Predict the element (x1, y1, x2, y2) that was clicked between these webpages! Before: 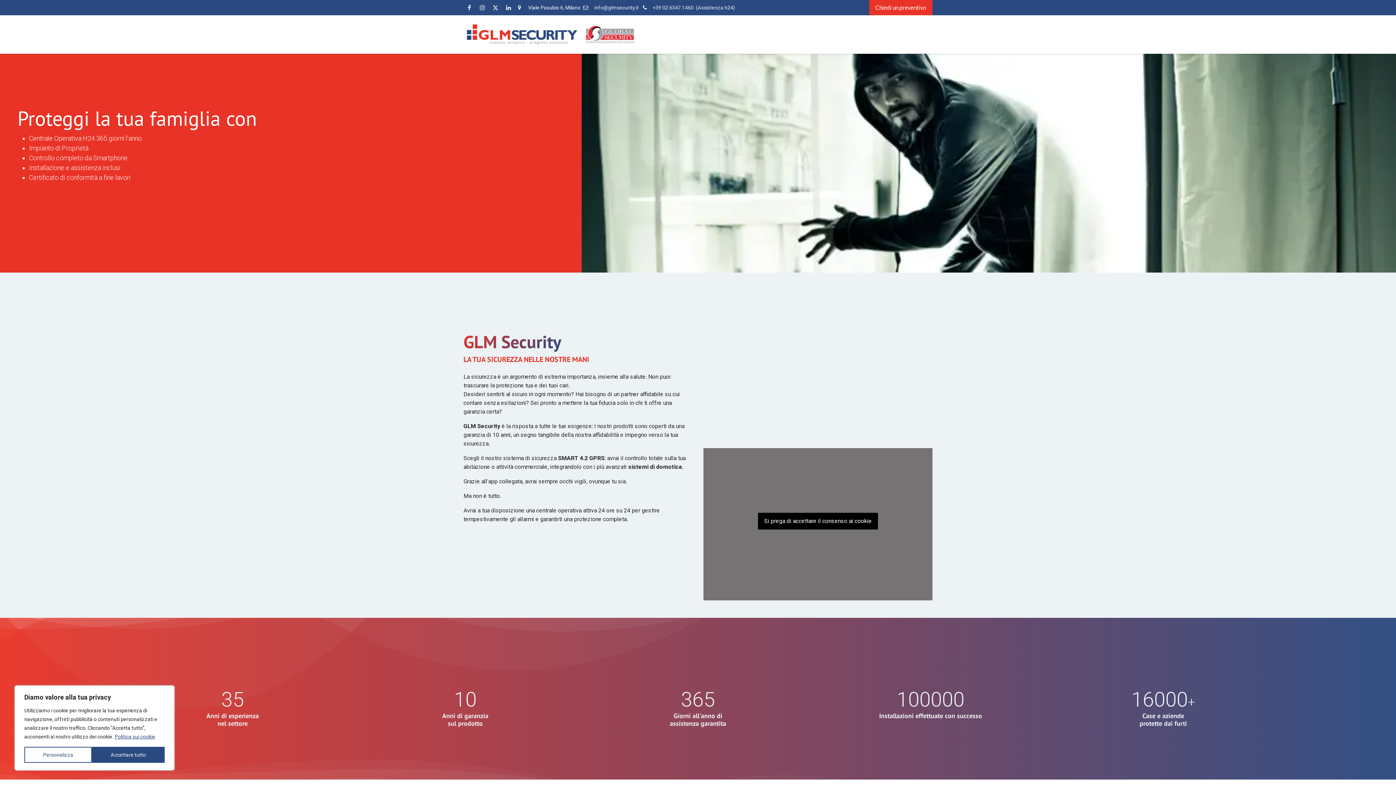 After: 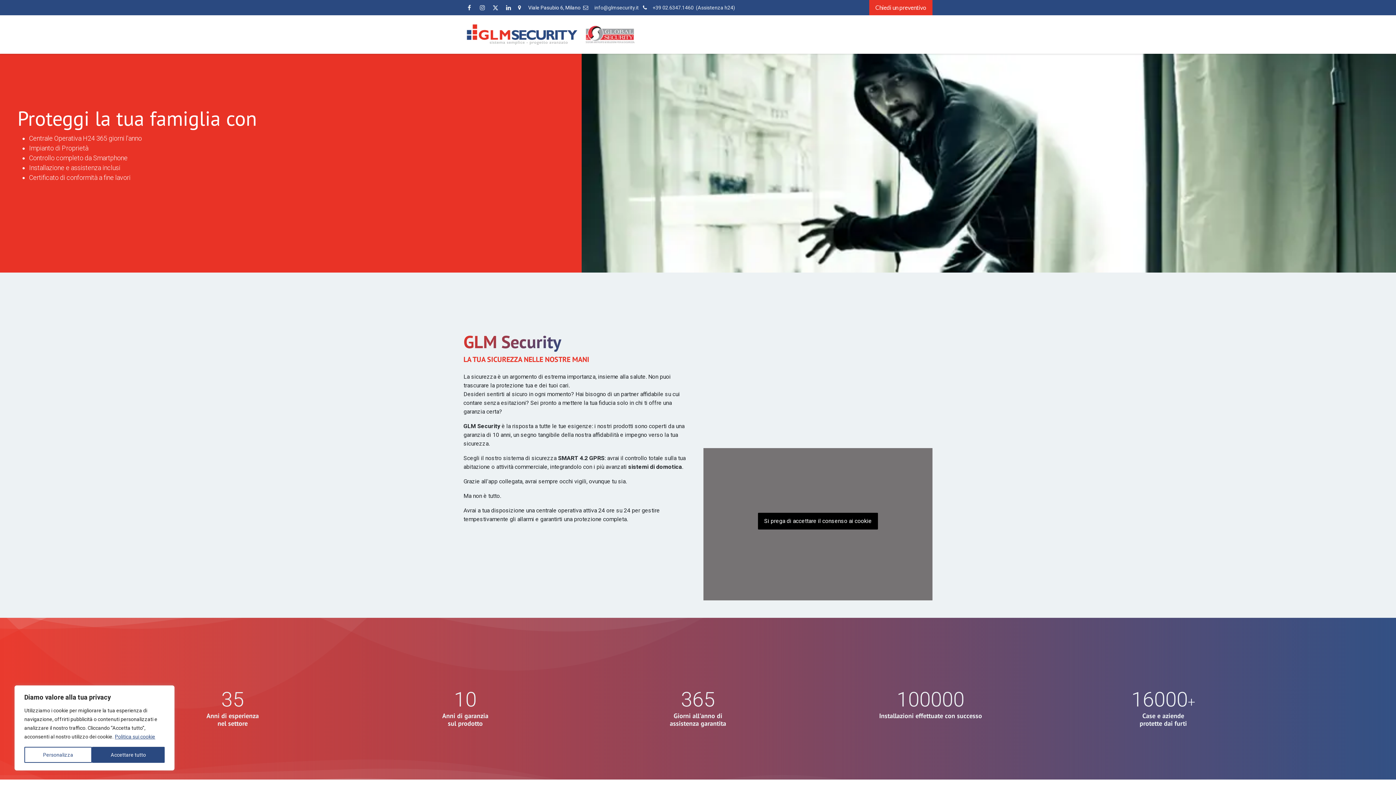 Action: bbox: (489, 1, 501, 13)